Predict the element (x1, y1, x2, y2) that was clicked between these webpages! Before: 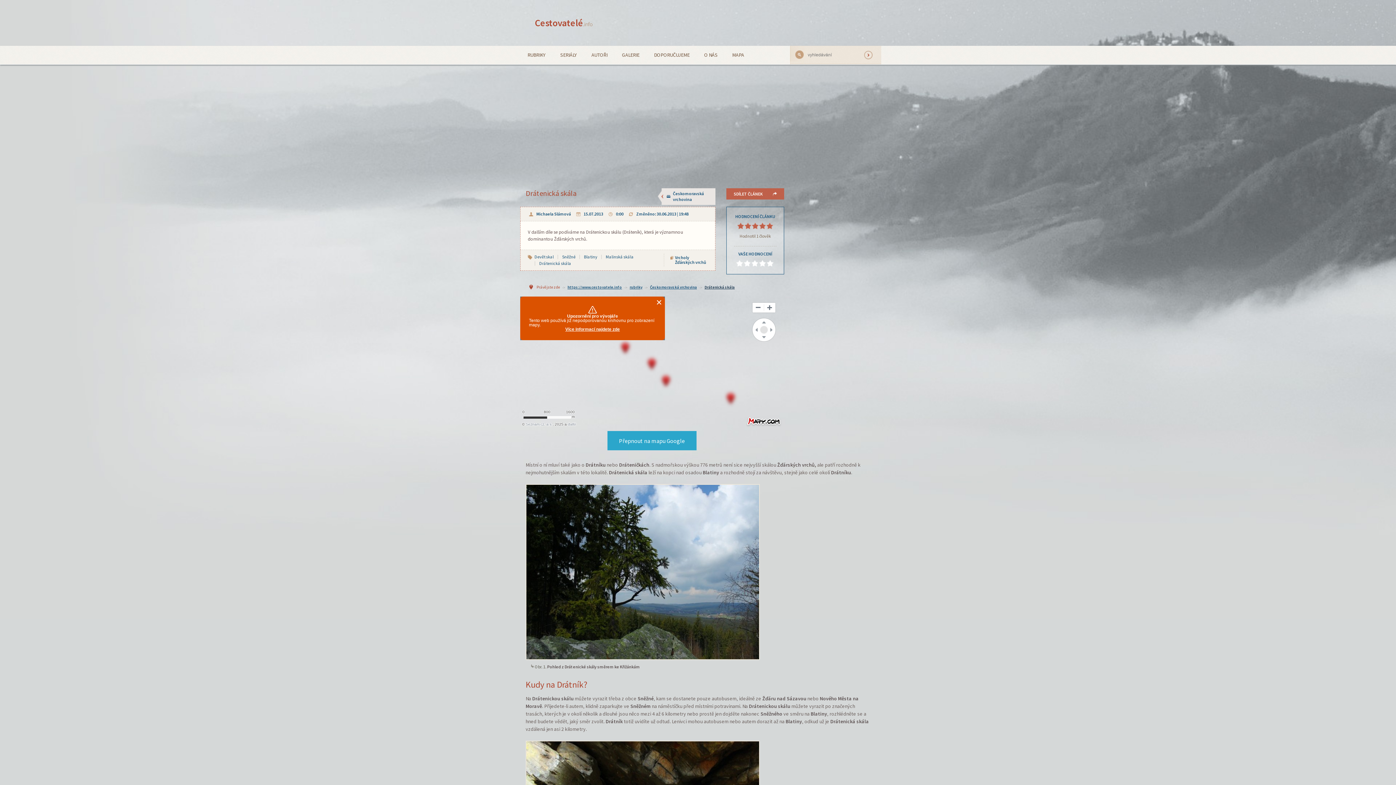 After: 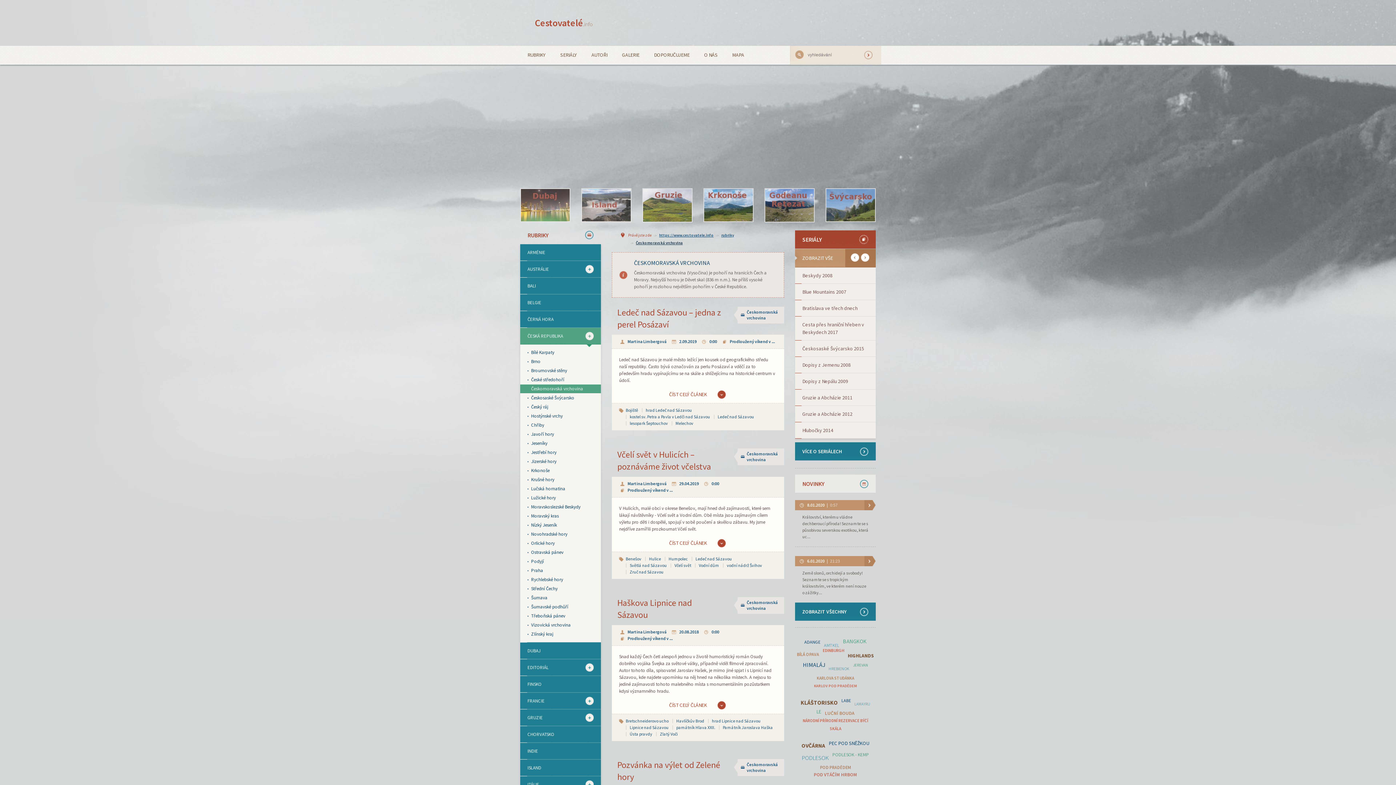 Action: bbox: (657, 188, 715, 205) label: Českomoravská vrchovina